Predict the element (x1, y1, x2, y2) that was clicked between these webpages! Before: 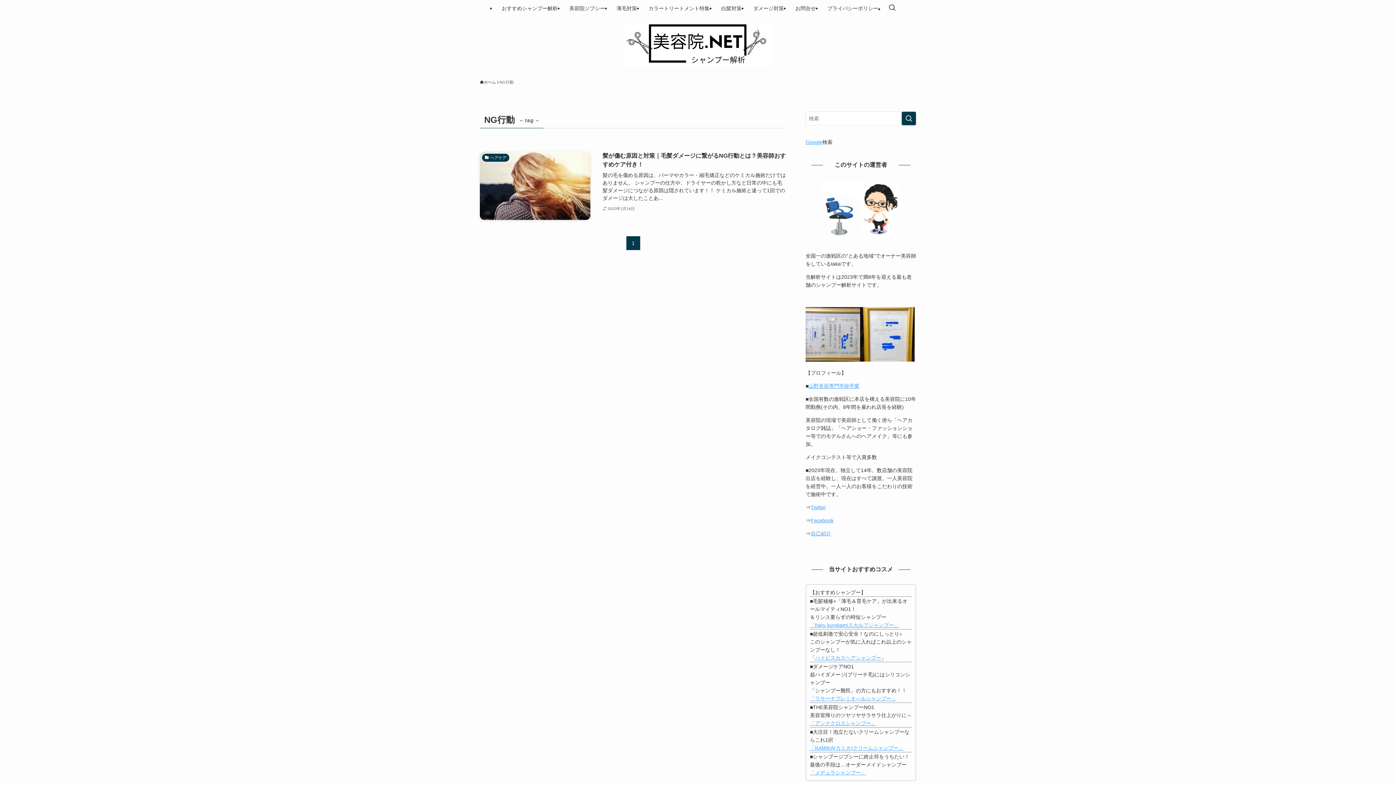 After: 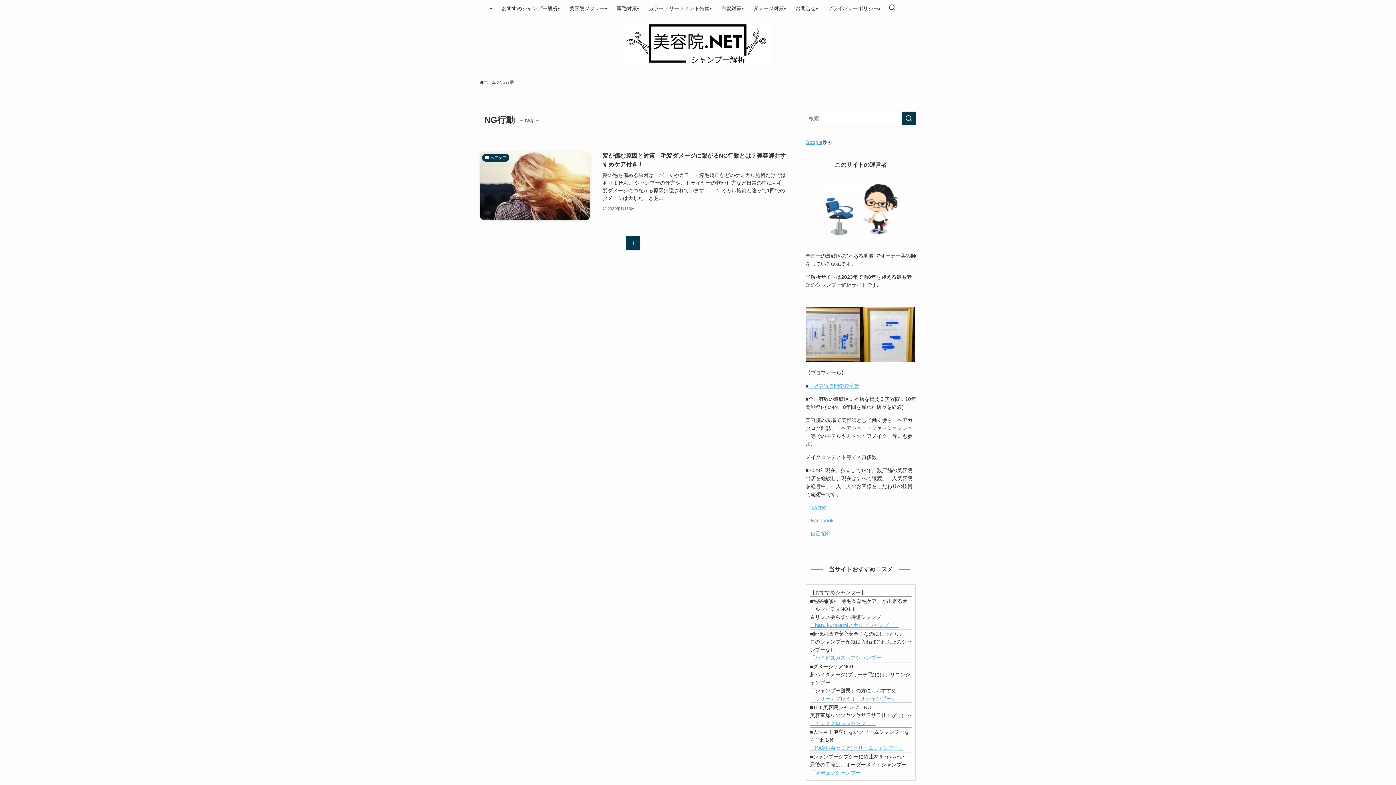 Action: label: 「KAMIKA(カミカ)クリームシャンプー」 bbox: (810, 745, 904, 751)